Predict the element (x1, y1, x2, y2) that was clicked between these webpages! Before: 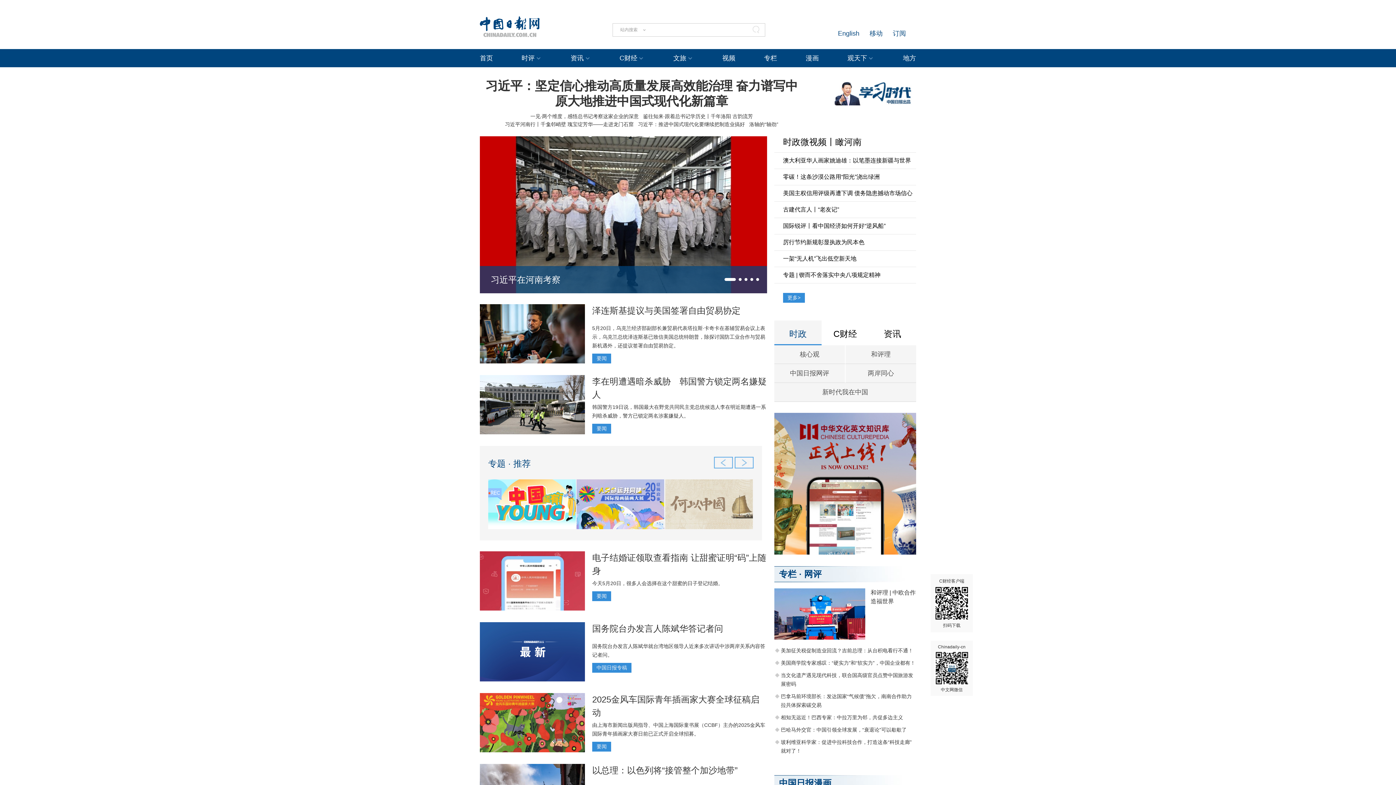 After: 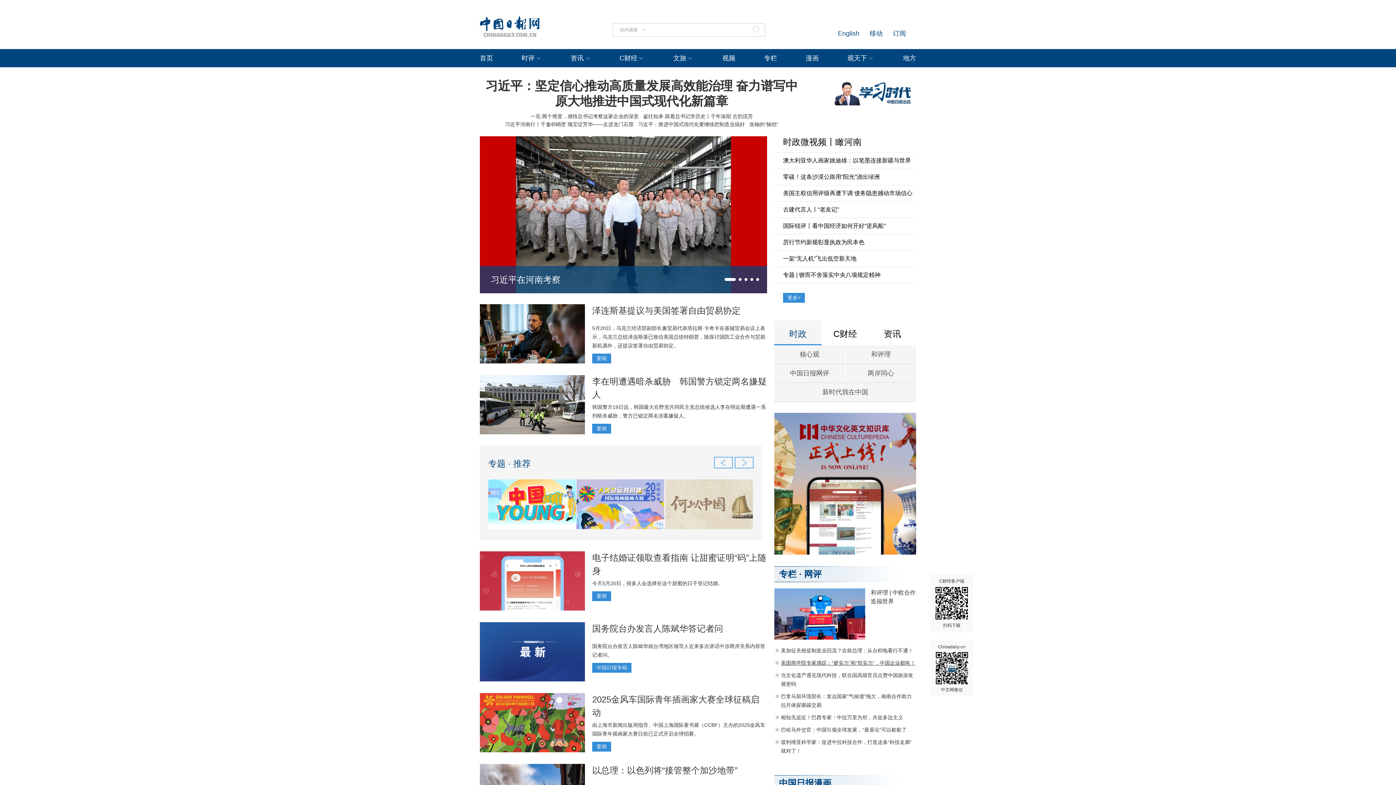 Action: label: 美国商学院专家感叹：“硬实力”和“软实力”，中国企业都有！ bbox: (781, 660, 915, 666)